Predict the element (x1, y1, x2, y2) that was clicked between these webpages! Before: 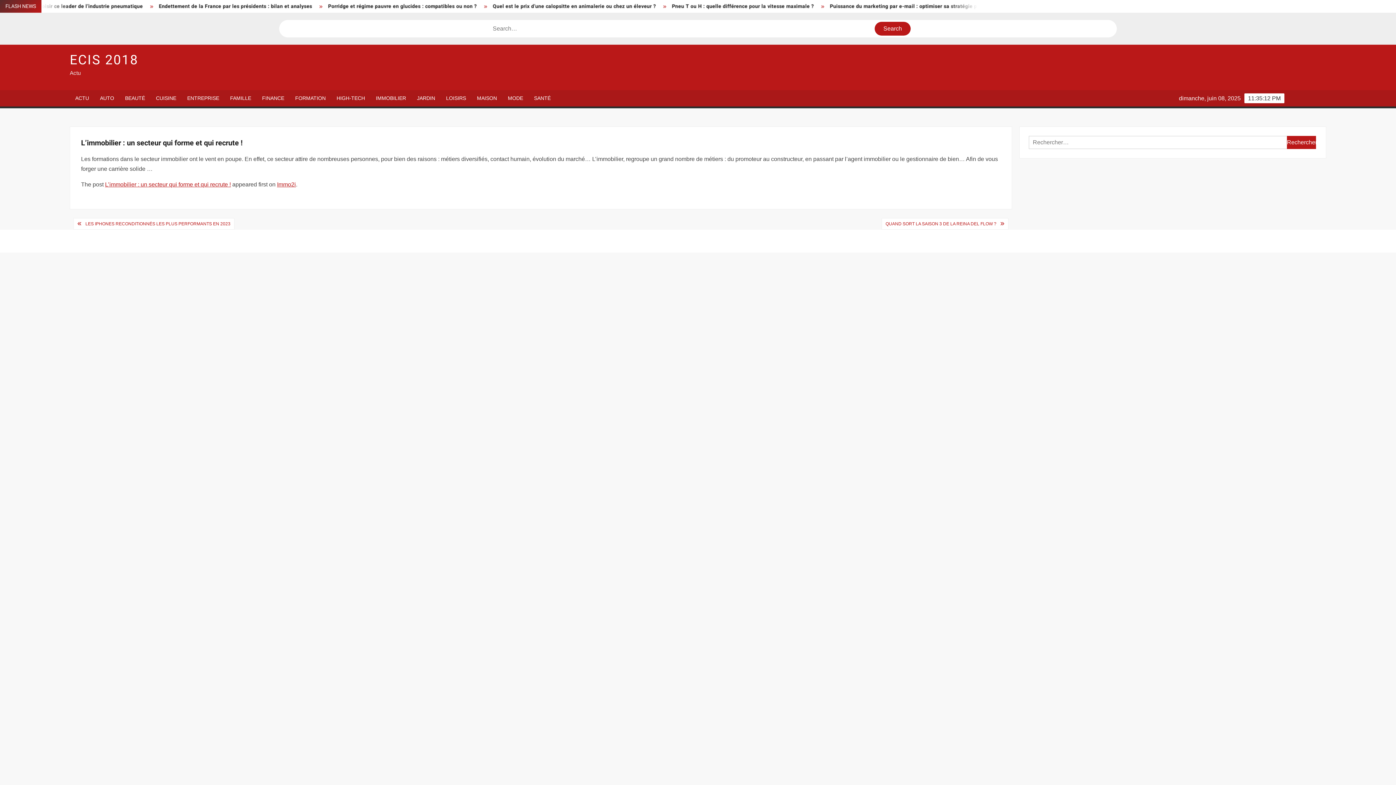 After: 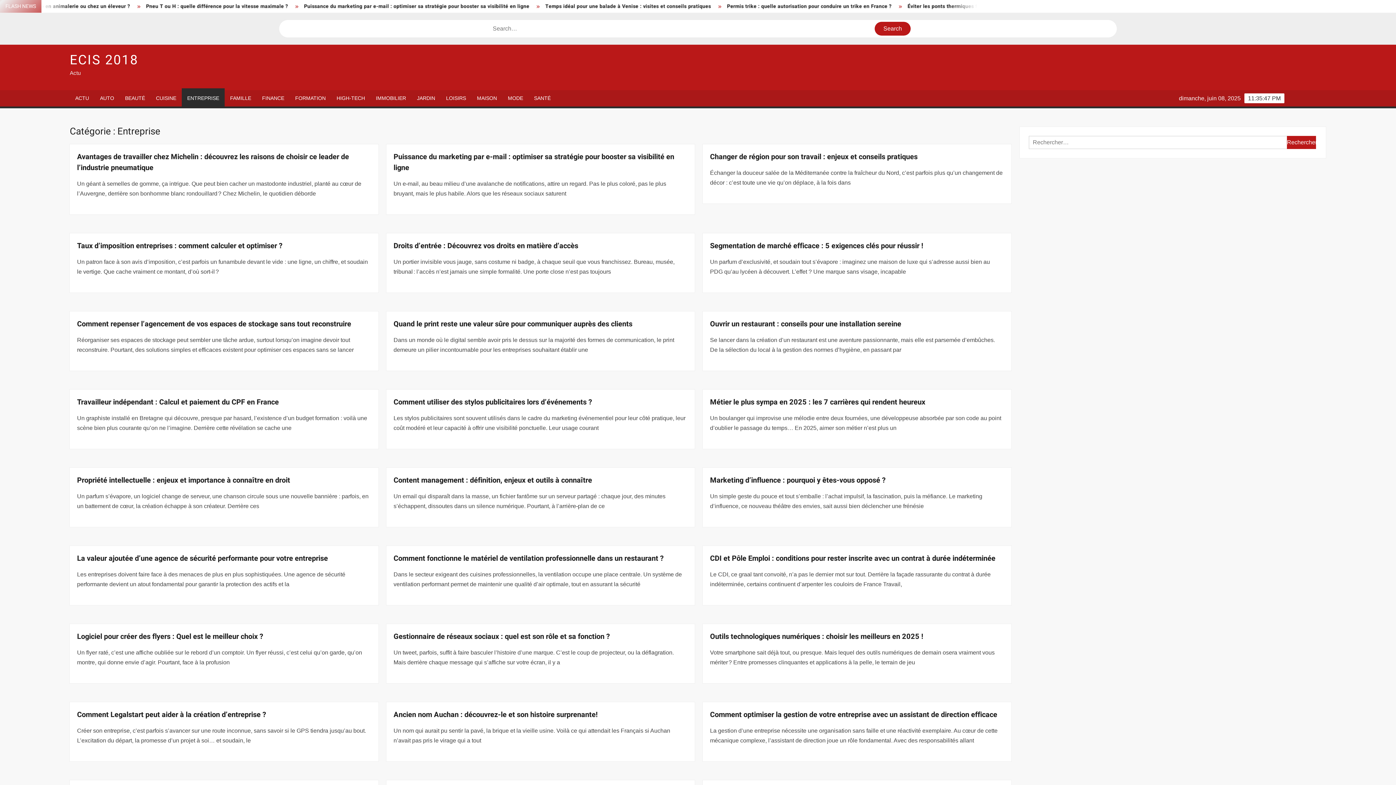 Action: bbox: (181, 90, 224, 106) label: ENTREPRISE